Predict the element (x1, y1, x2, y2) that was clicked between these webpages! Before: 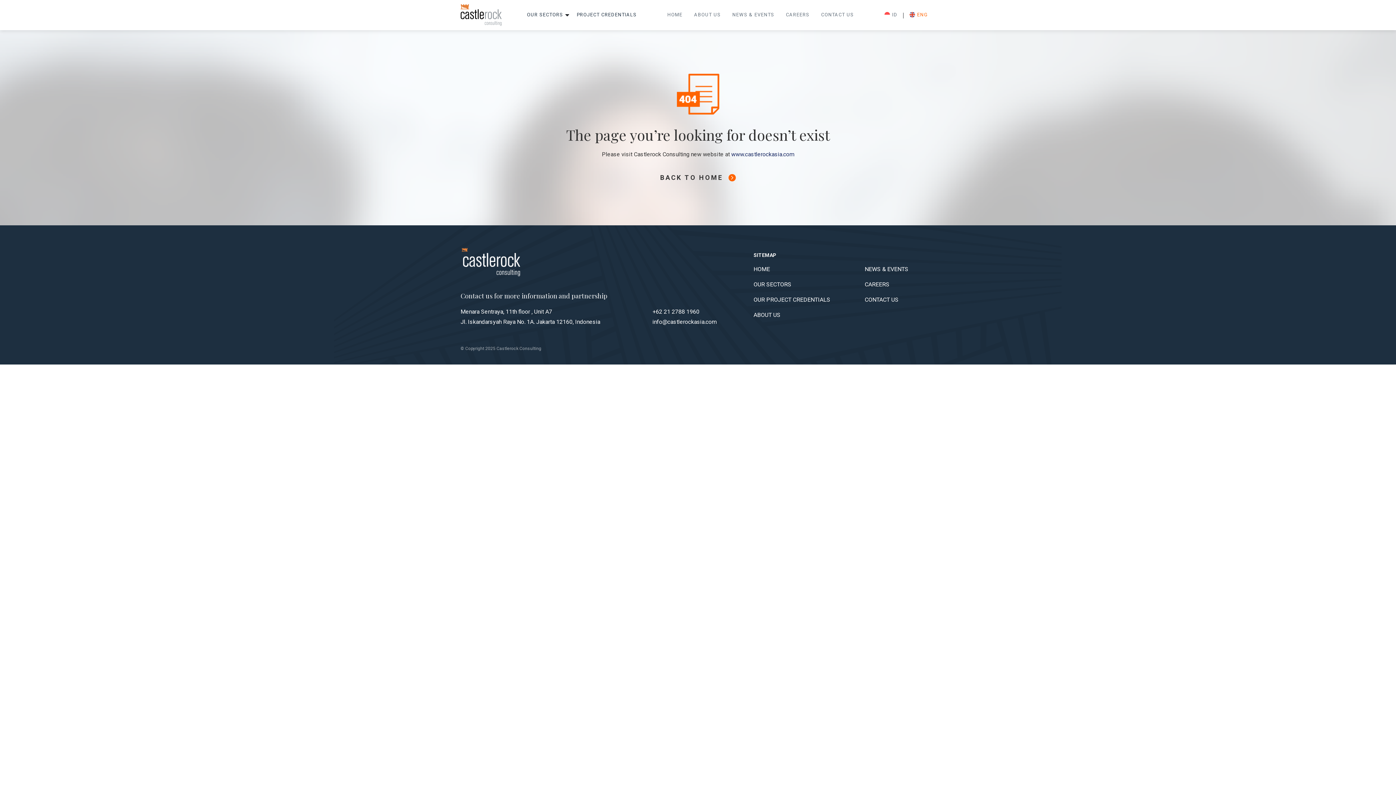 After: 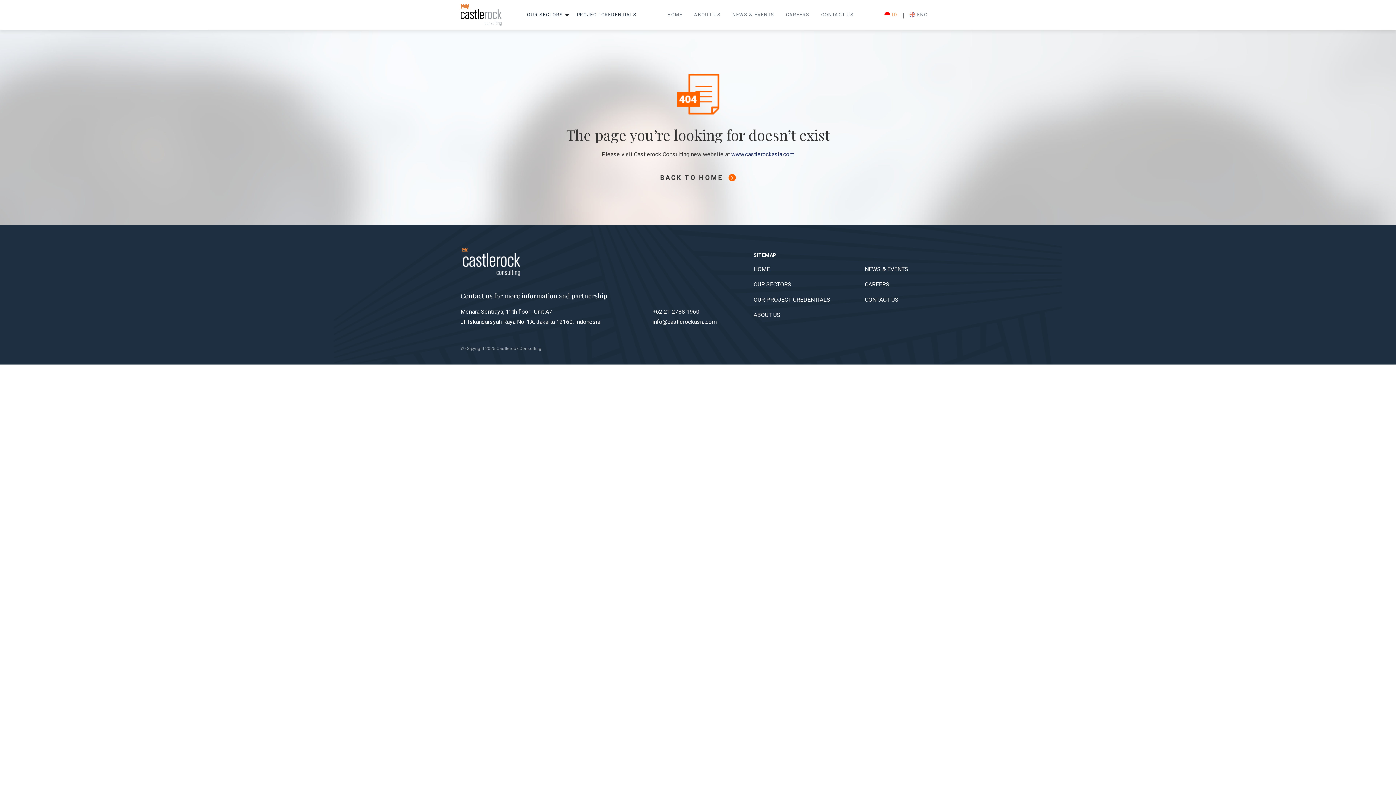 Action: bbox: (906, 7, 930, 22) label: ENG